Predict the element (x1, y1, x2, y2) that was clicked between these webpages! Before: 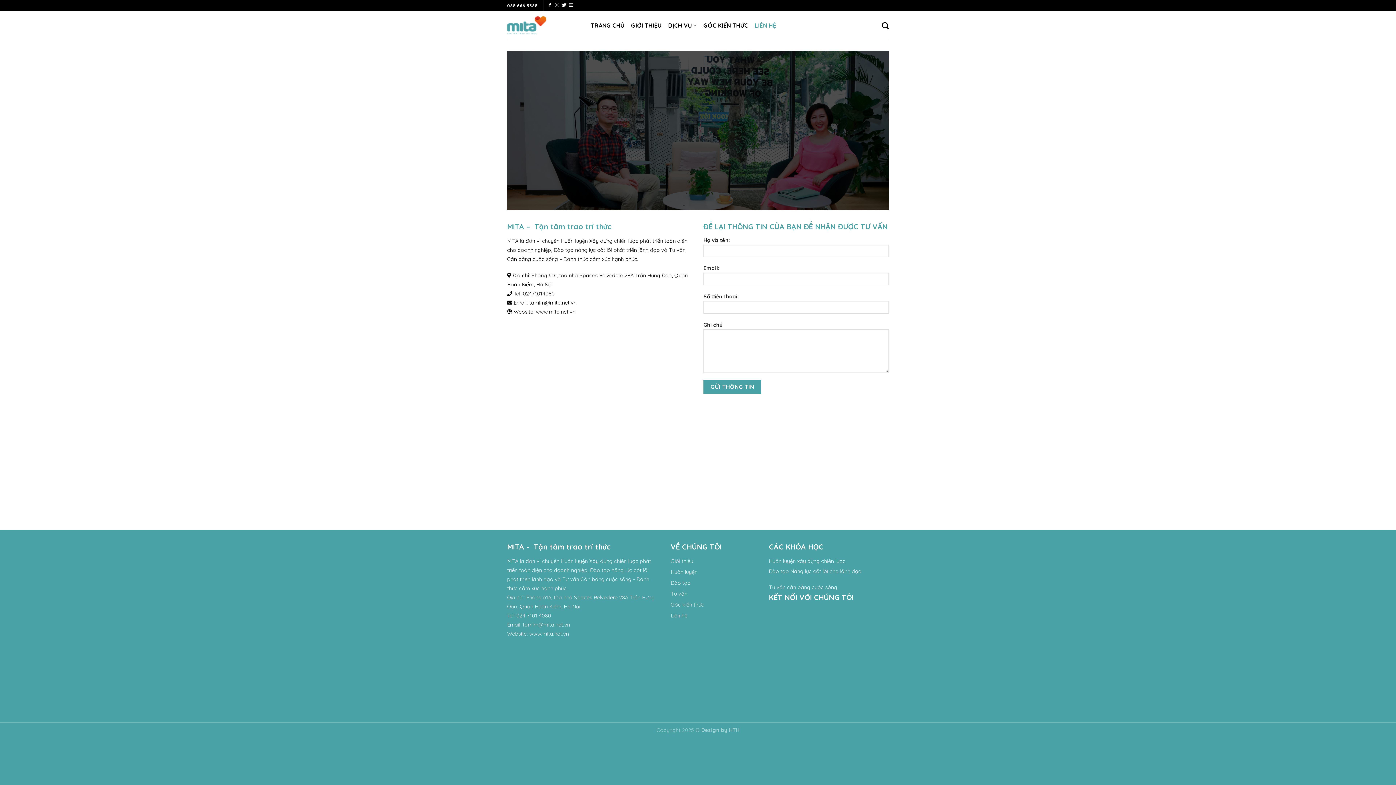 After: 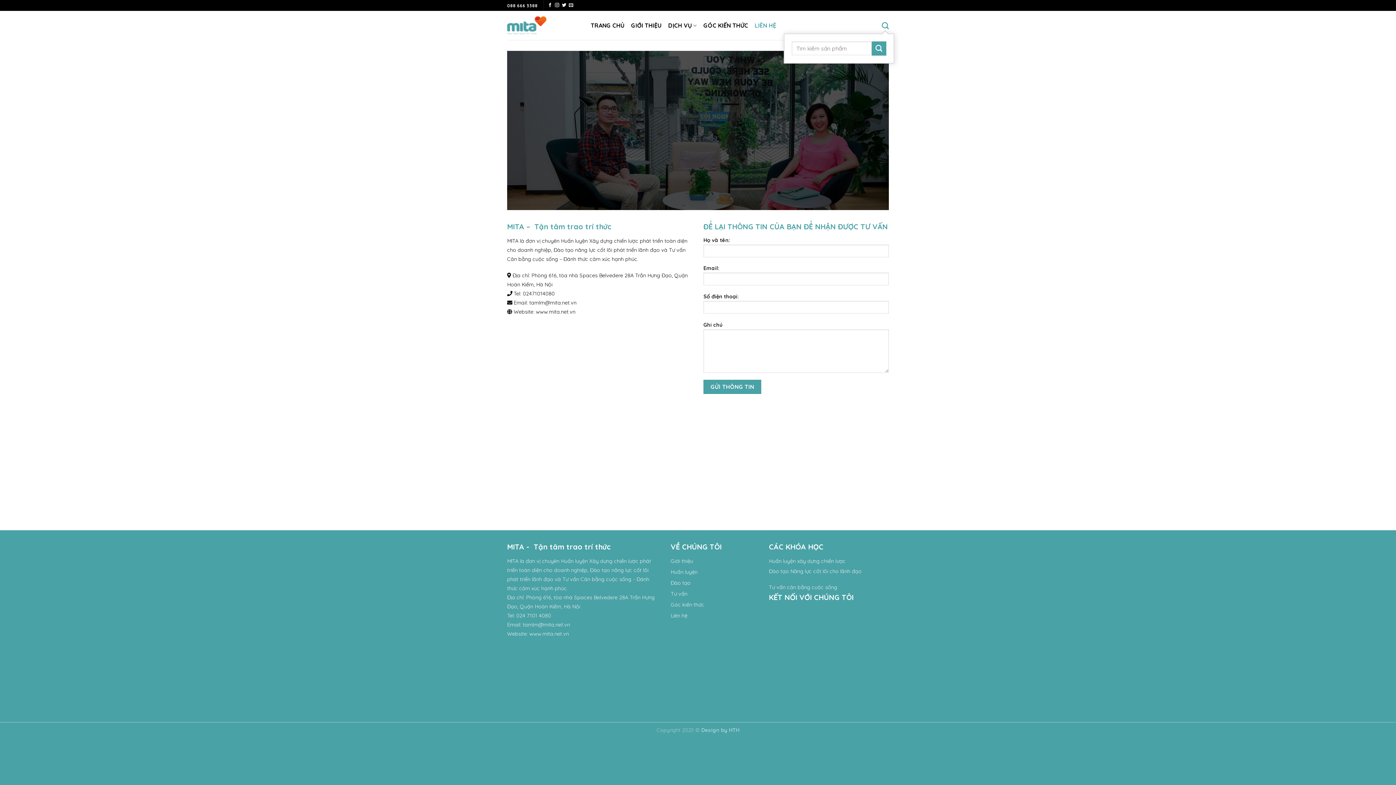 Action: label: Tìm kiếm bbox: (882, 17, 889, 33)